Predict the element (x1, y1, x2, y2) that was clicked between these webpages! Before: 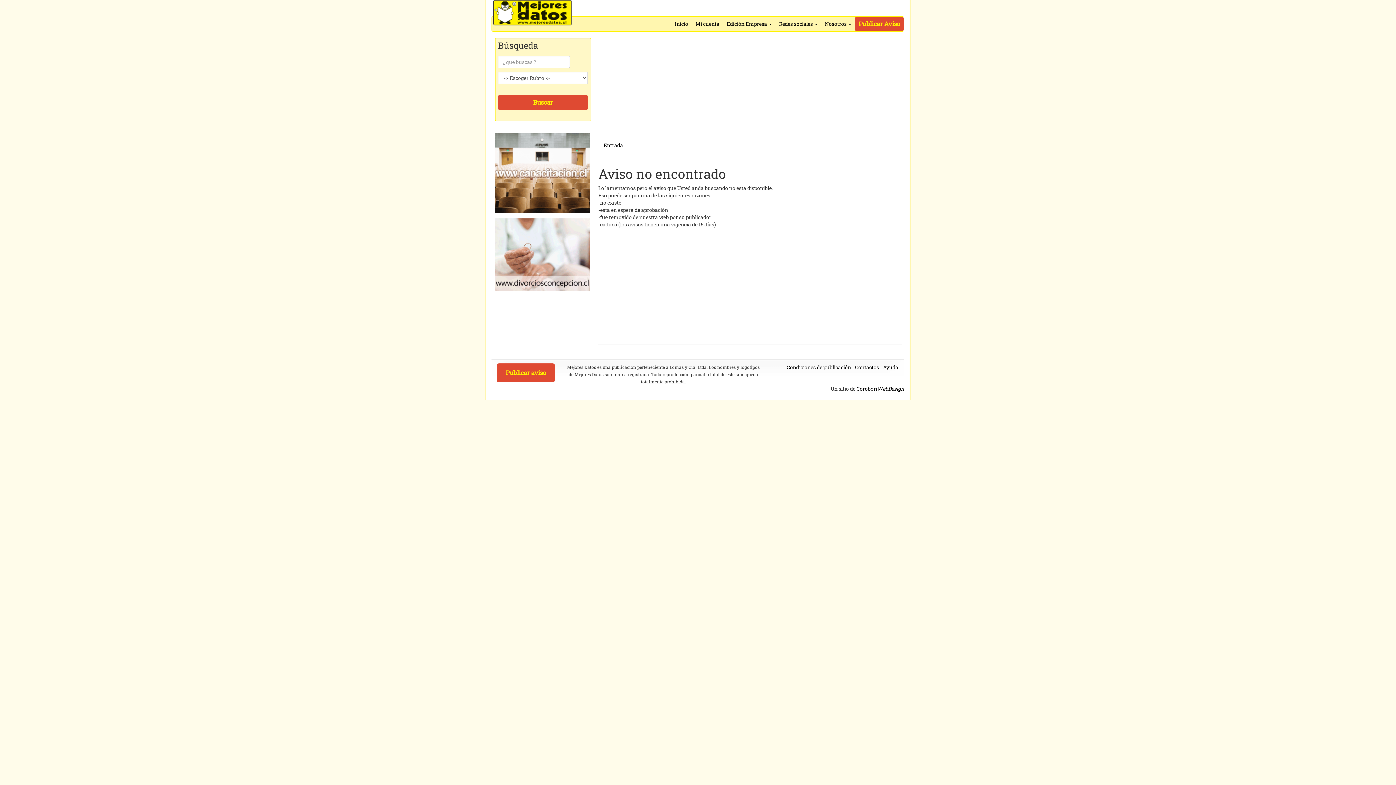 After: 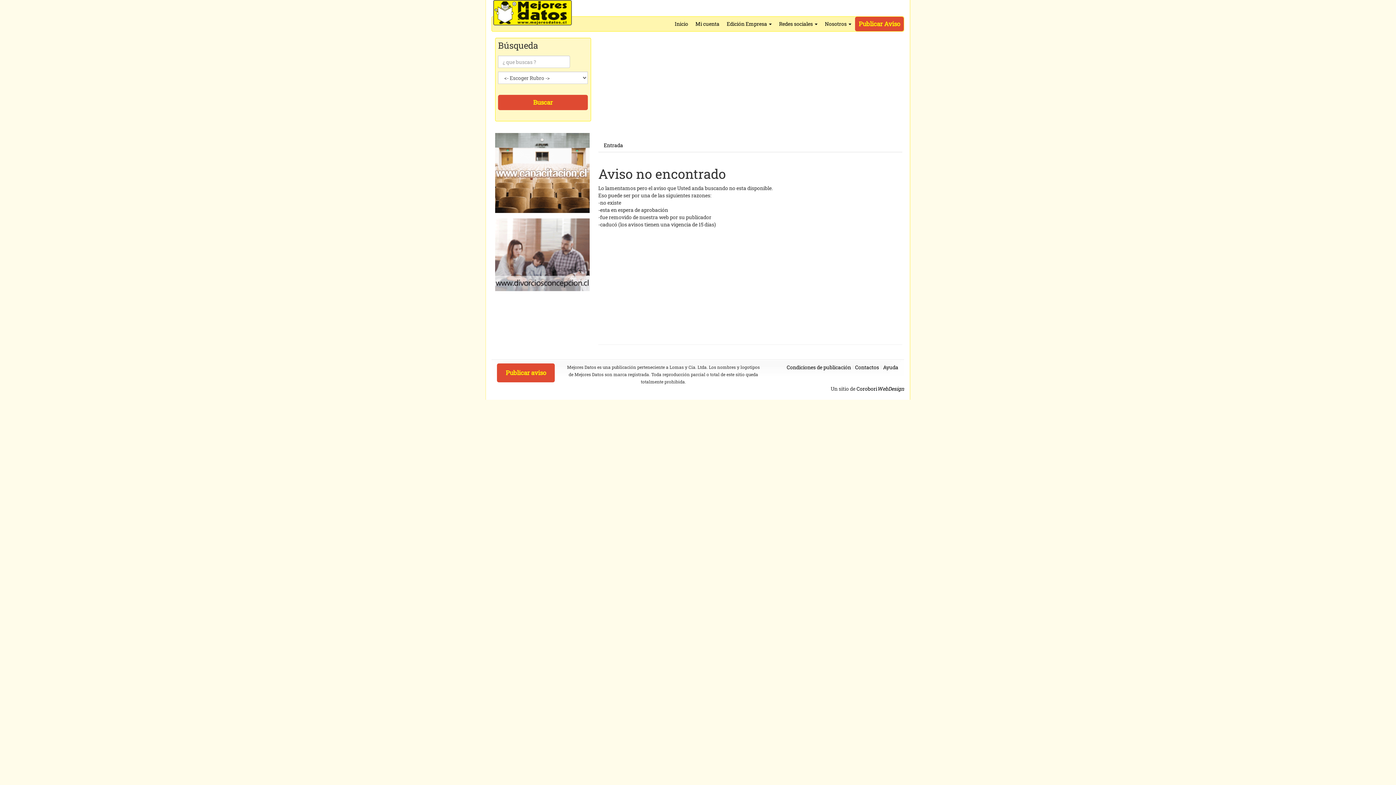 Action: bbox: (495, 168, 589, 175)